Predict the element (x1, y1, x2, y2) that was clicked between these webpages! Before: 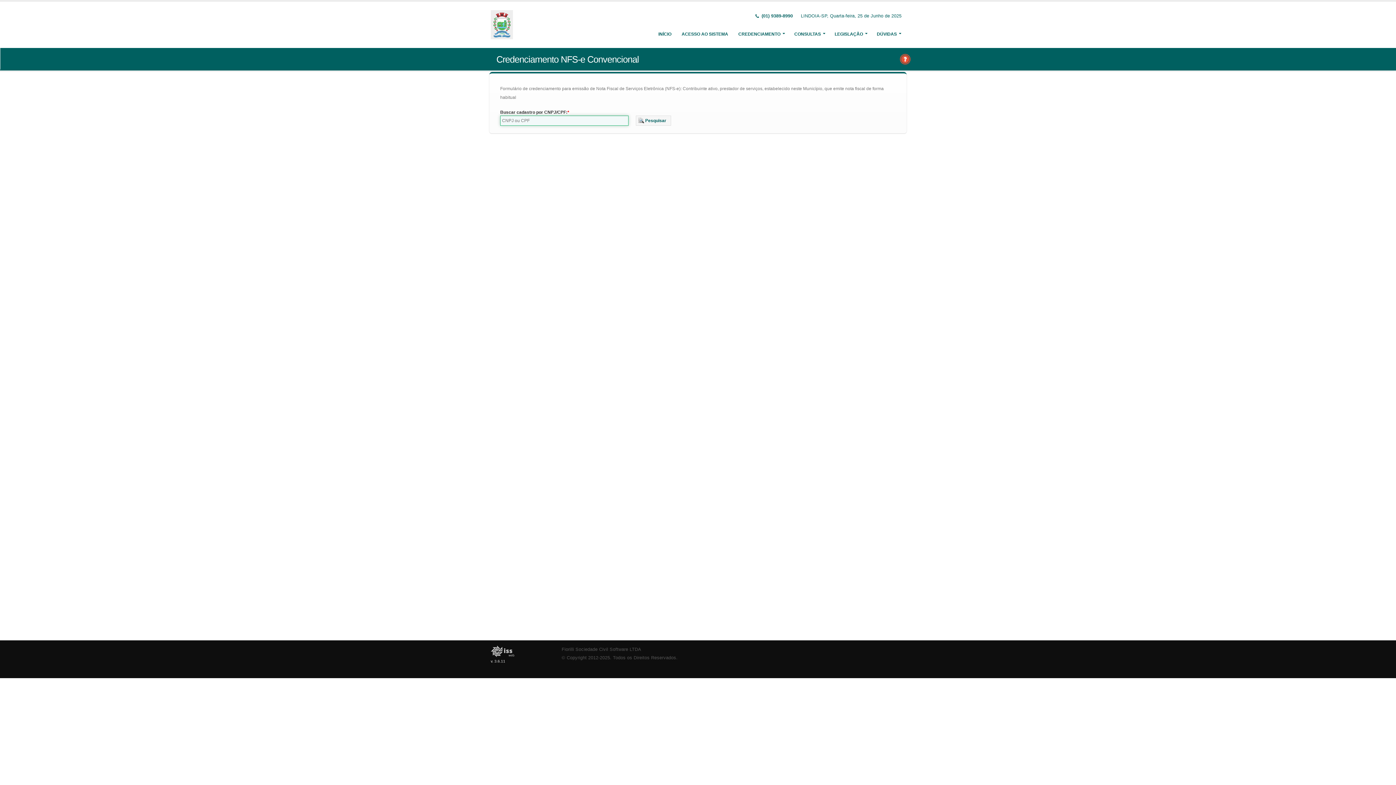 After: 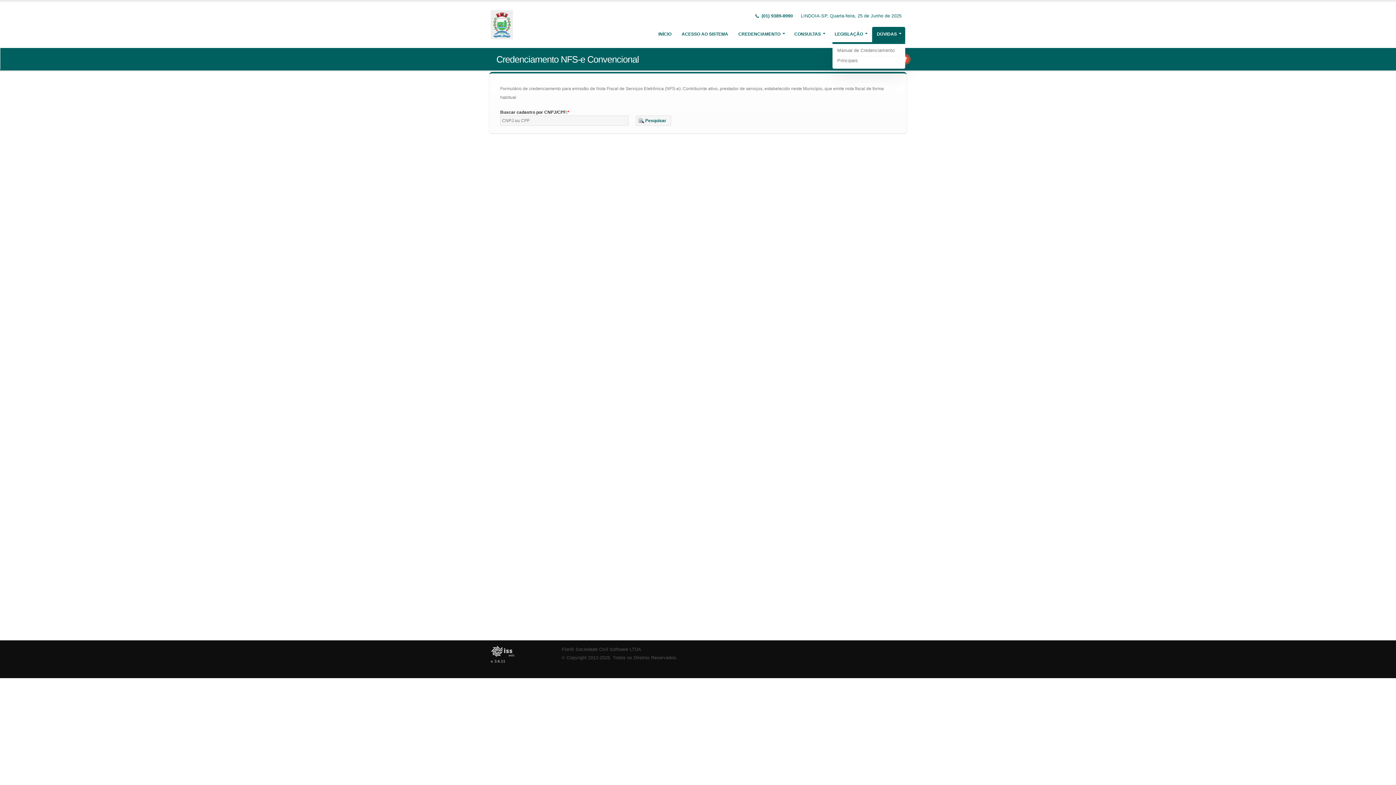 Action: label: DÚVIDAS bbox: (872, 26, 905, 41)